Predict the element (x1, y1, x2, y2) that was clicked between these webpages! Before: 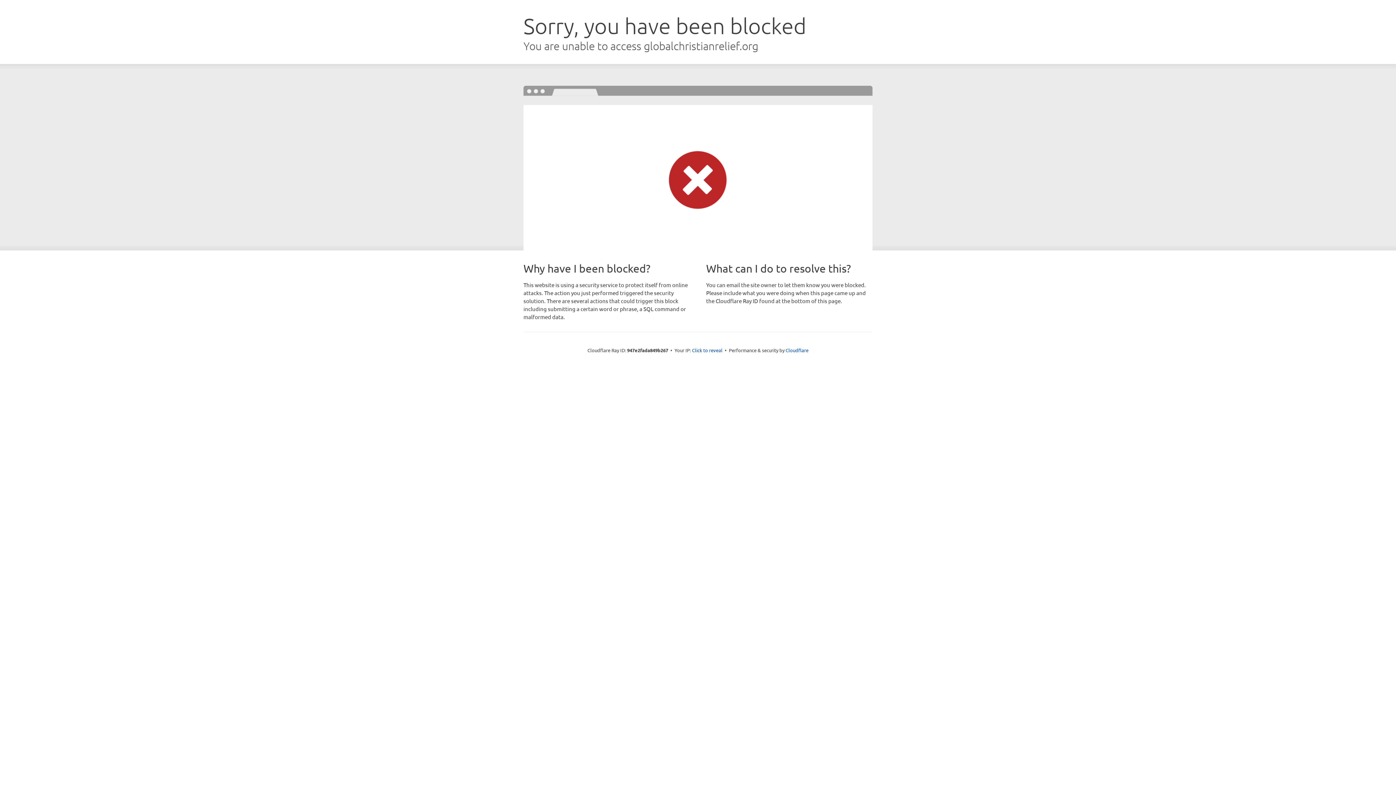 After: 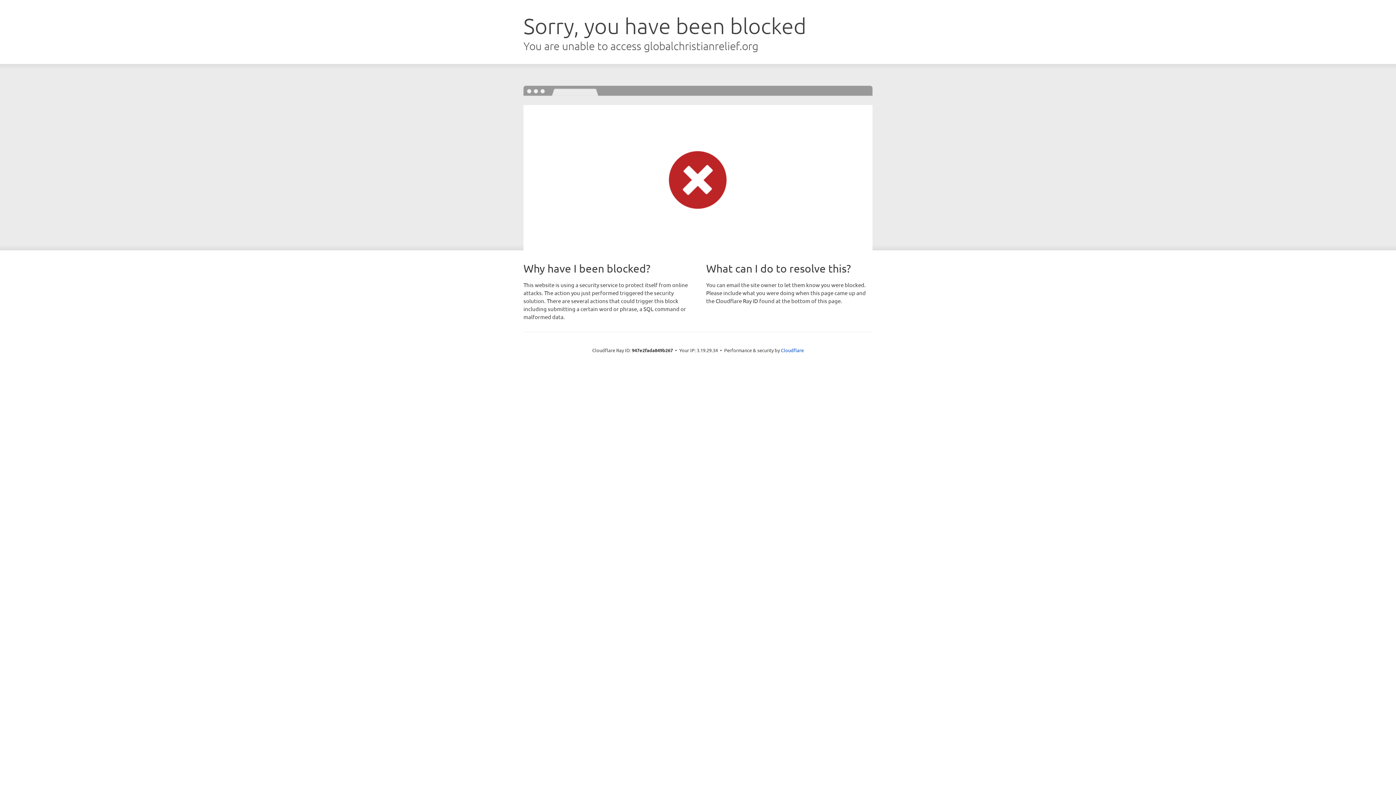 Action: bbox: (692, 346, 722, 353) label: Click to reveal